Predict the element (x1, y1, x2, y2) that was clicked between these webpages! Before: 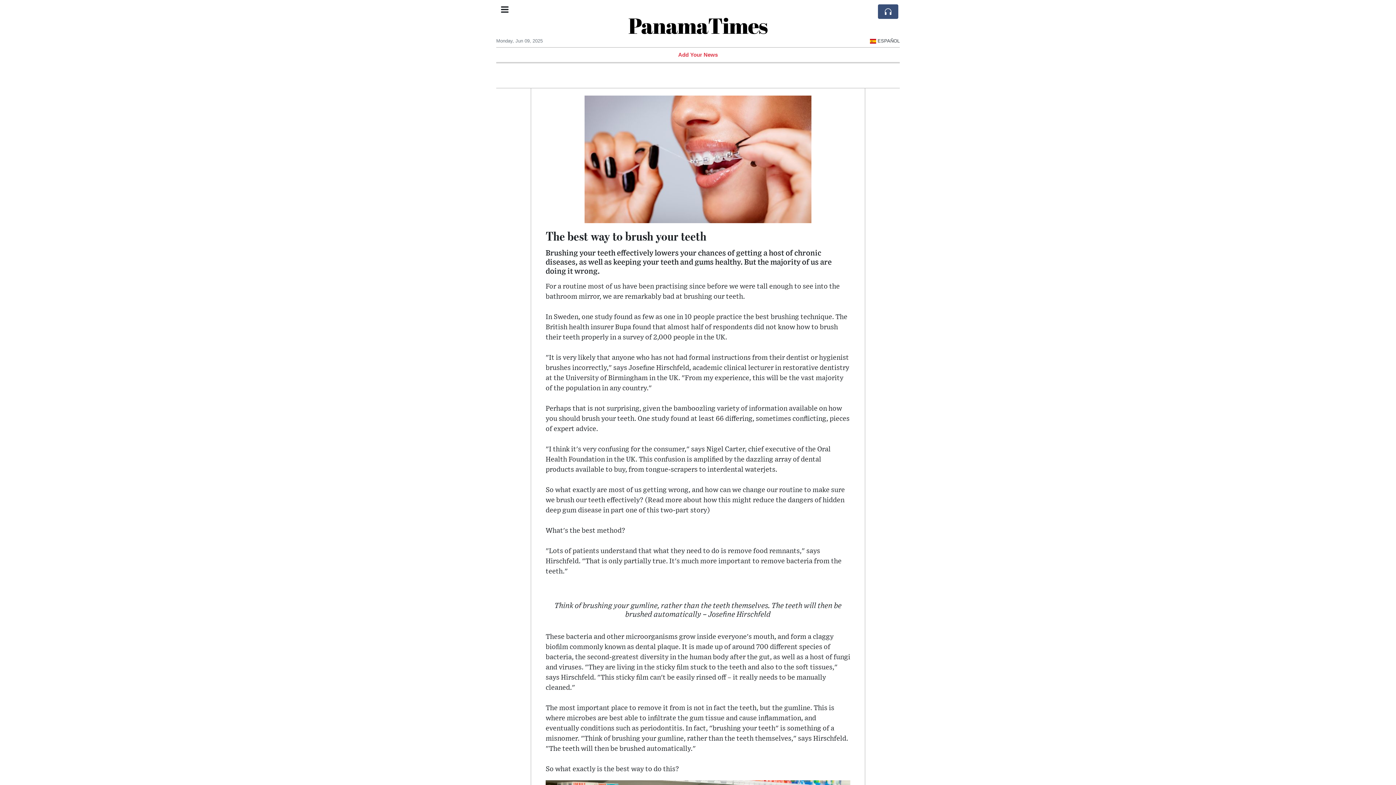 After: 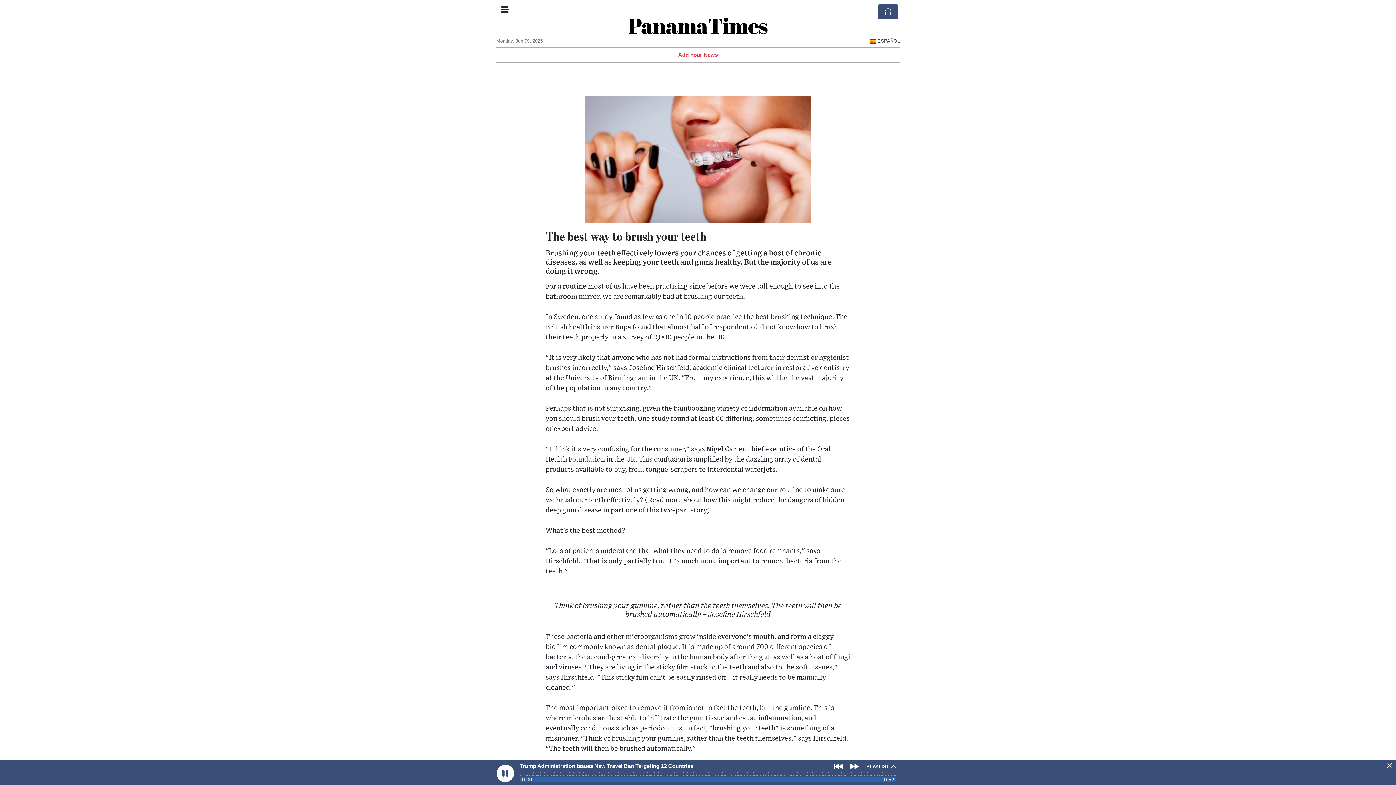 Action: bbox: (878, 4, 898, 18)